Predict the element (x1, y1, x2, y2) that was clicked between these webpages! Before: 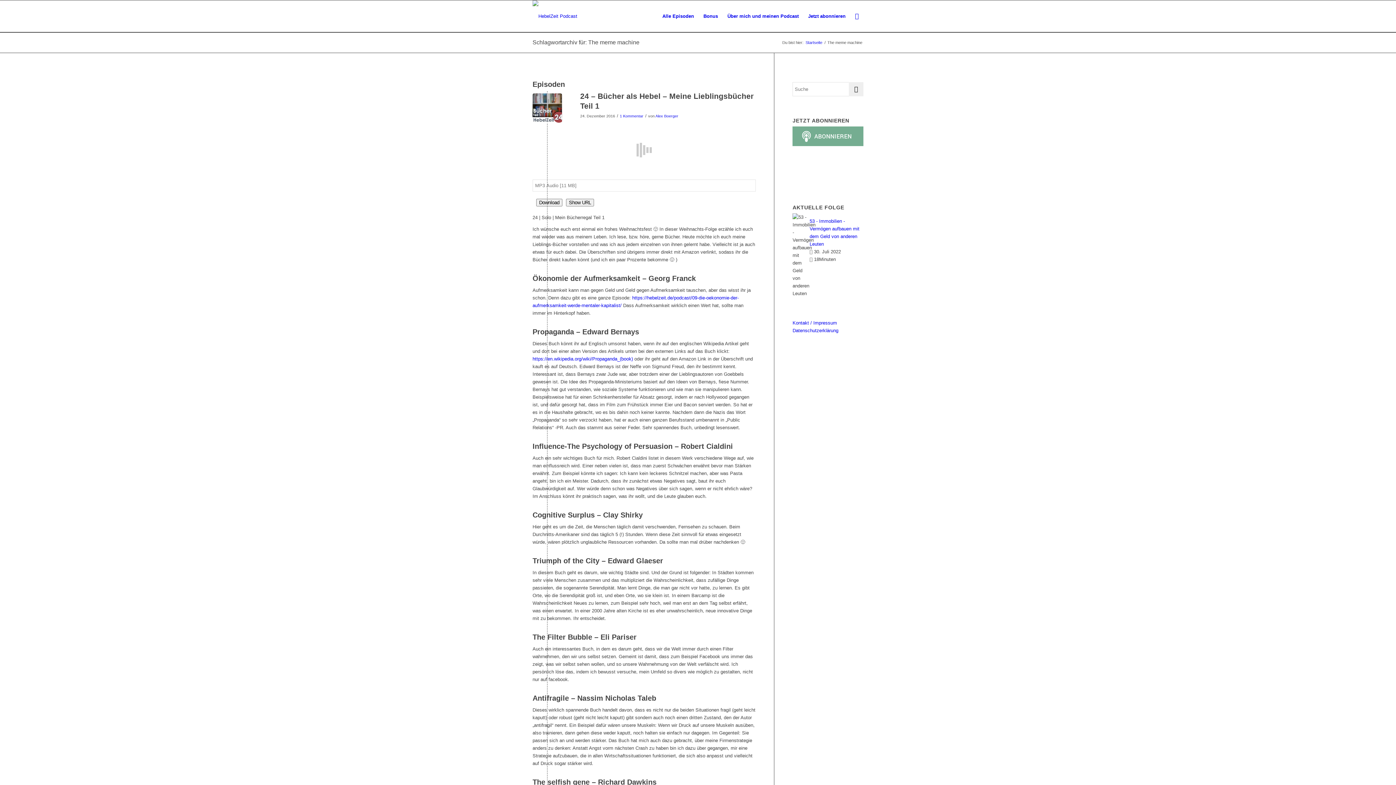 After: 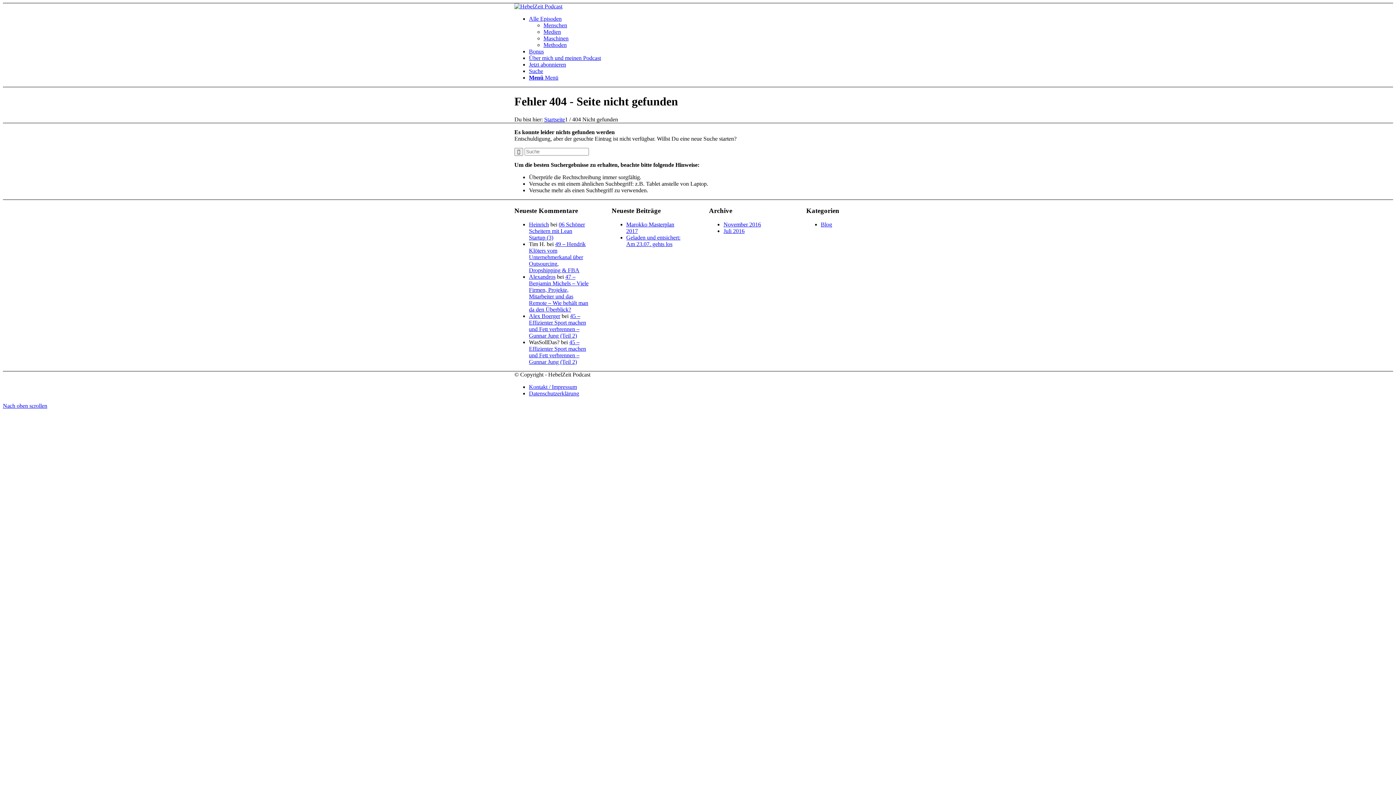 Action: label: Alle Episoden bbox: (657, 0, 698, 32)